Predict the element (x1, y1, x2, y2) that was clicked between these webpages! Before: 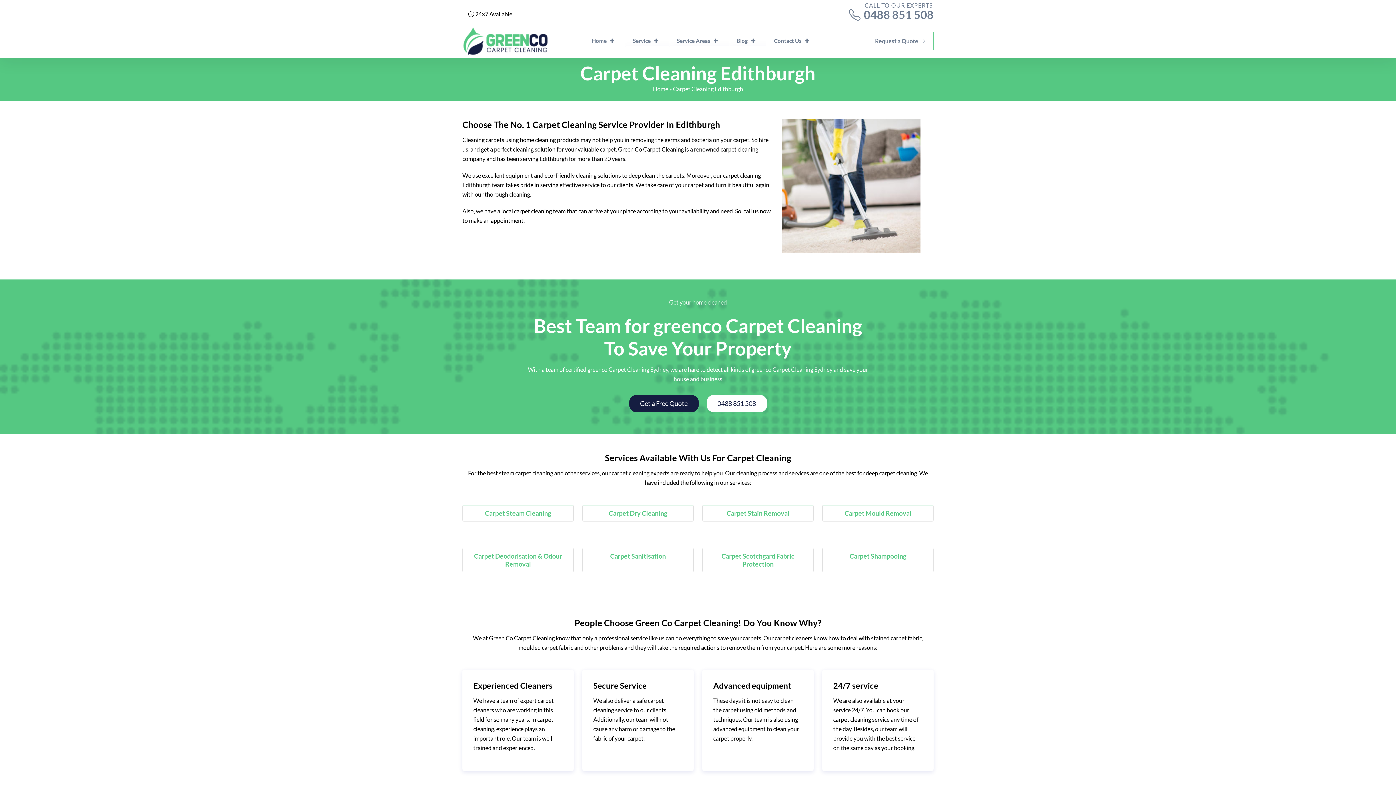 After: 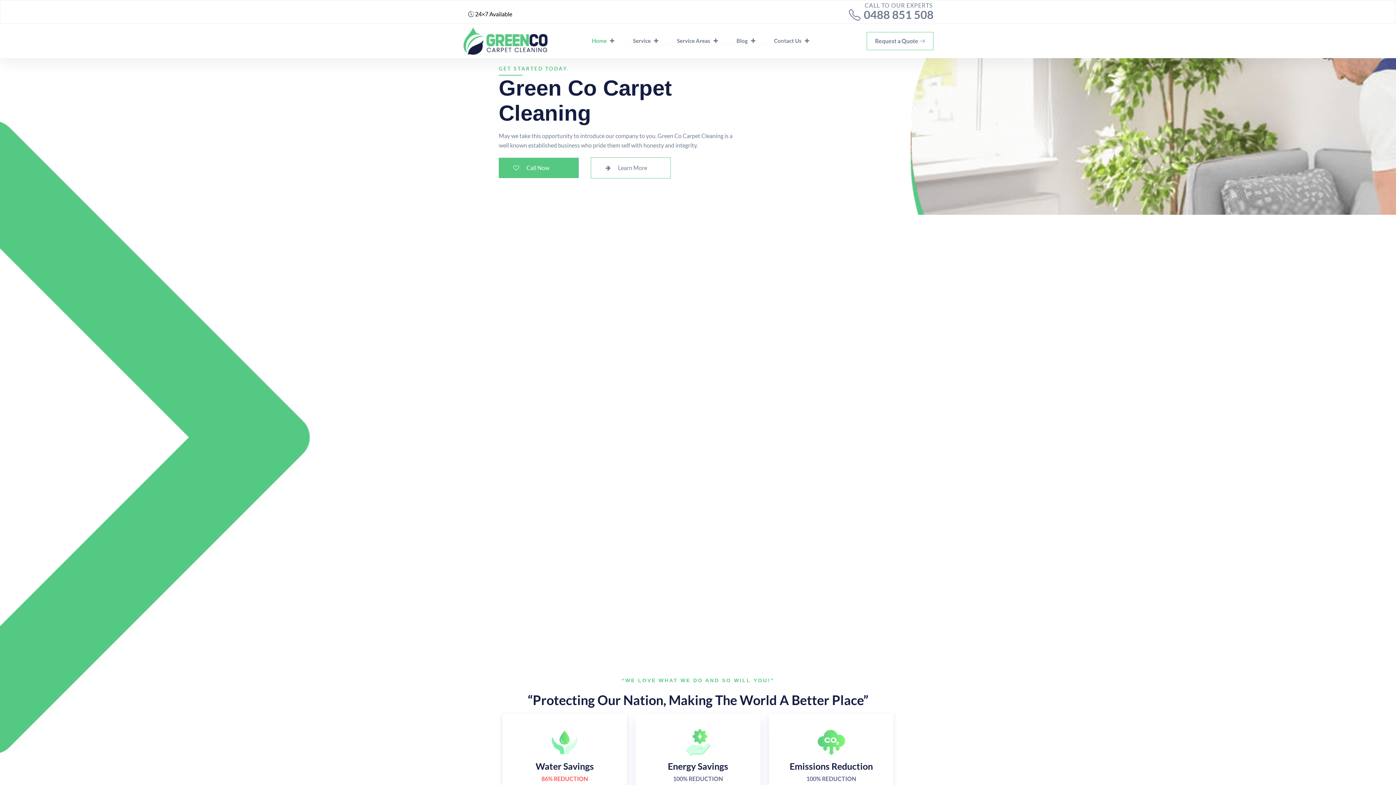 Action: label: Home bbox: (653, 85, 668, 92)